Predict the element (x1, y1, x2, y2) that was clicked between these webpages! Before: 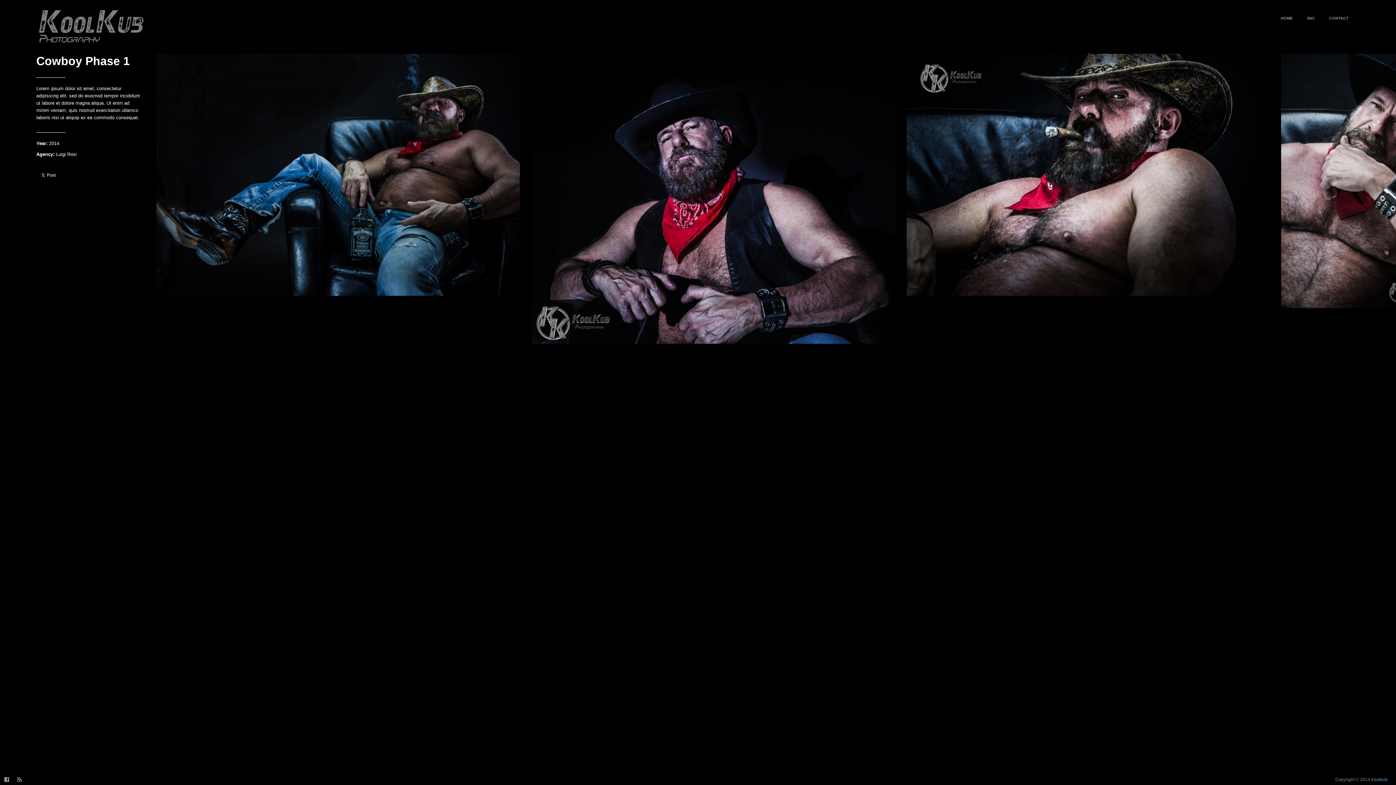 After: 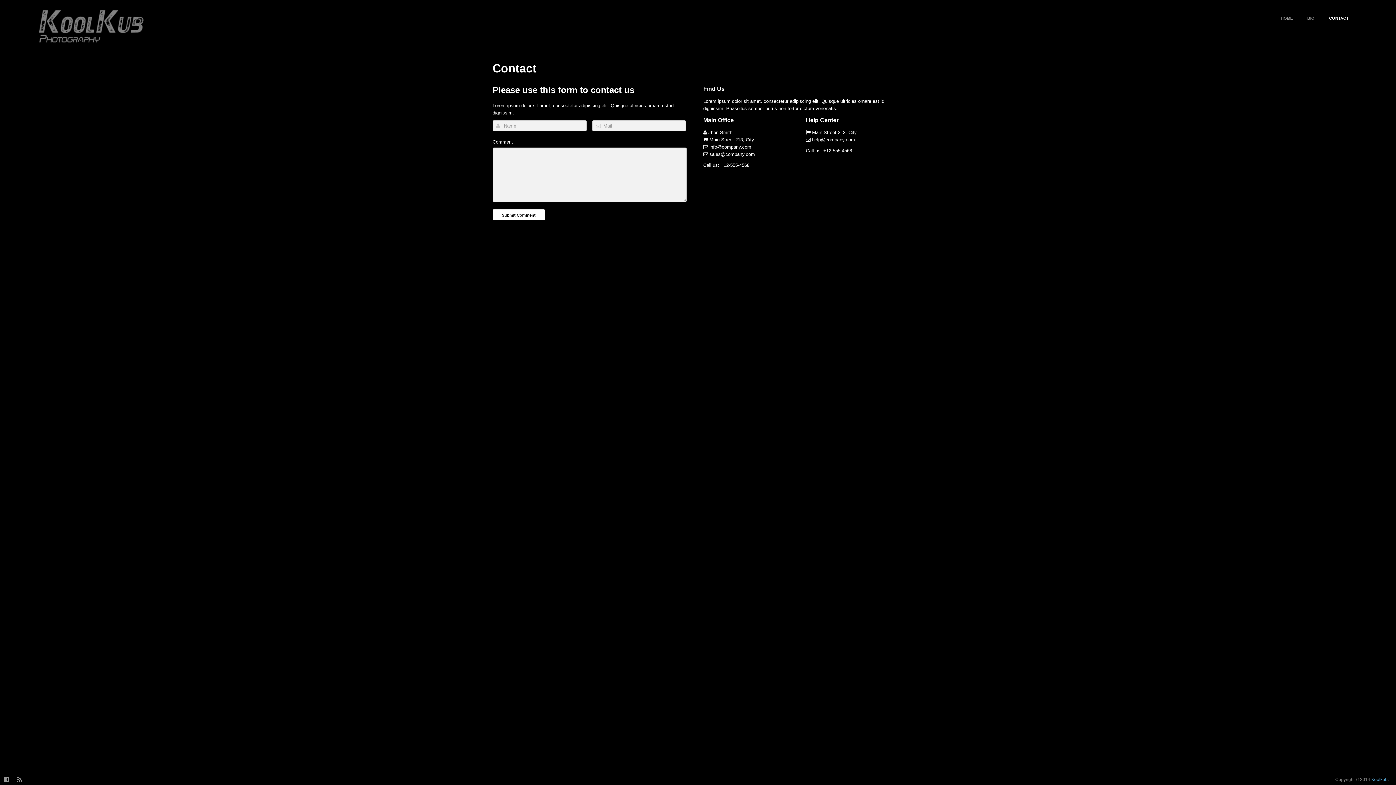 Action: label: CONTACT bbox: (1322, 0, 1356, 30)